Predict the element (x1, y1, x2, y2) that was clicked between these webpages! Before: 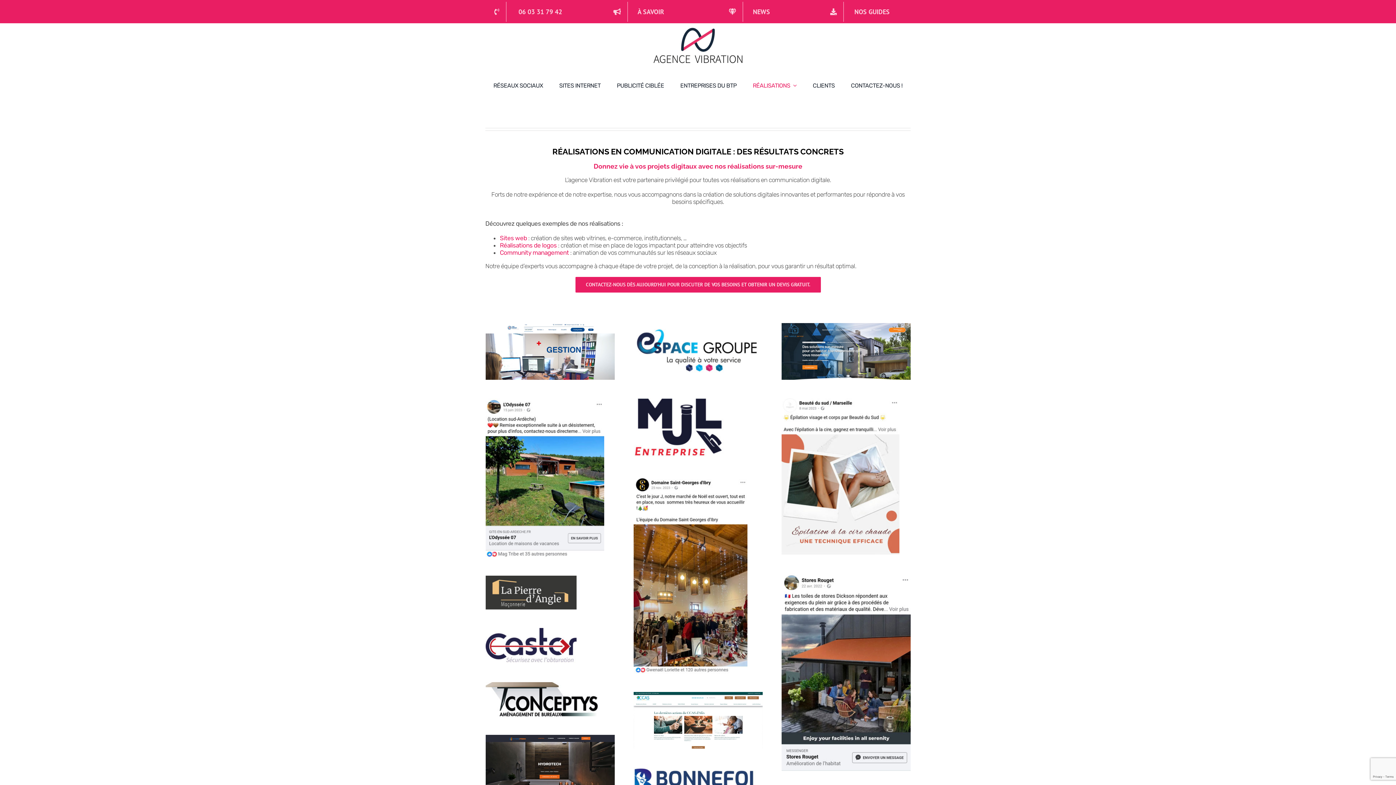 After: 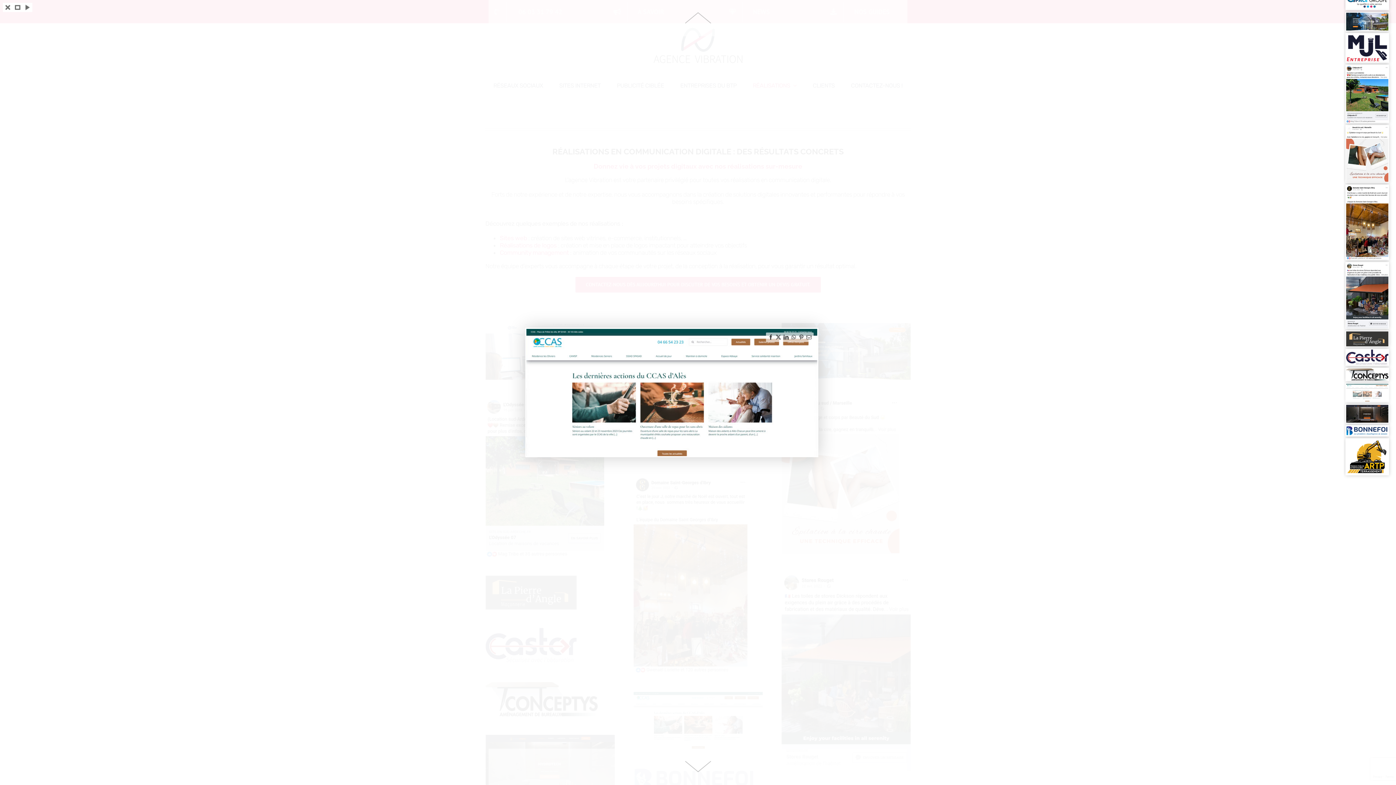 Action: bbox: (633, 692, 762, 699)